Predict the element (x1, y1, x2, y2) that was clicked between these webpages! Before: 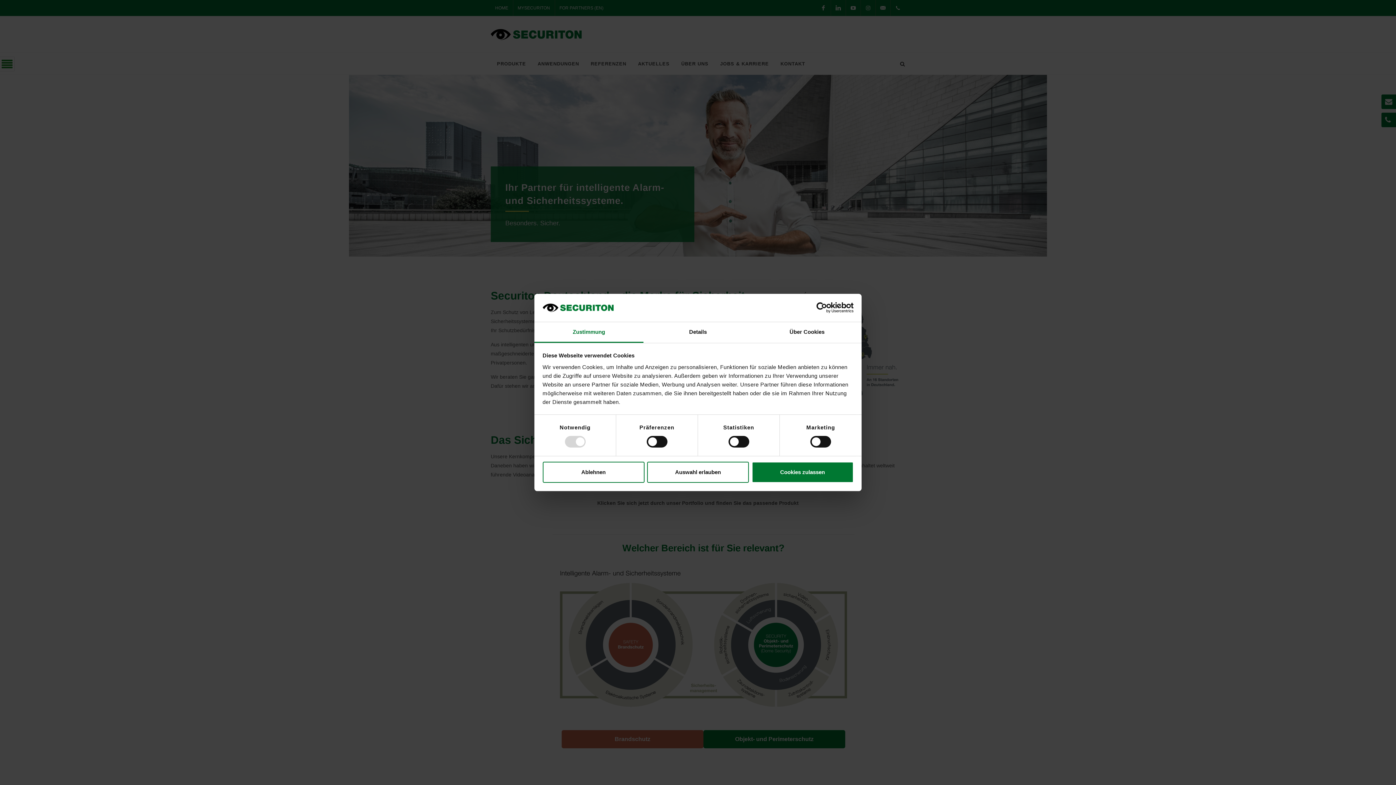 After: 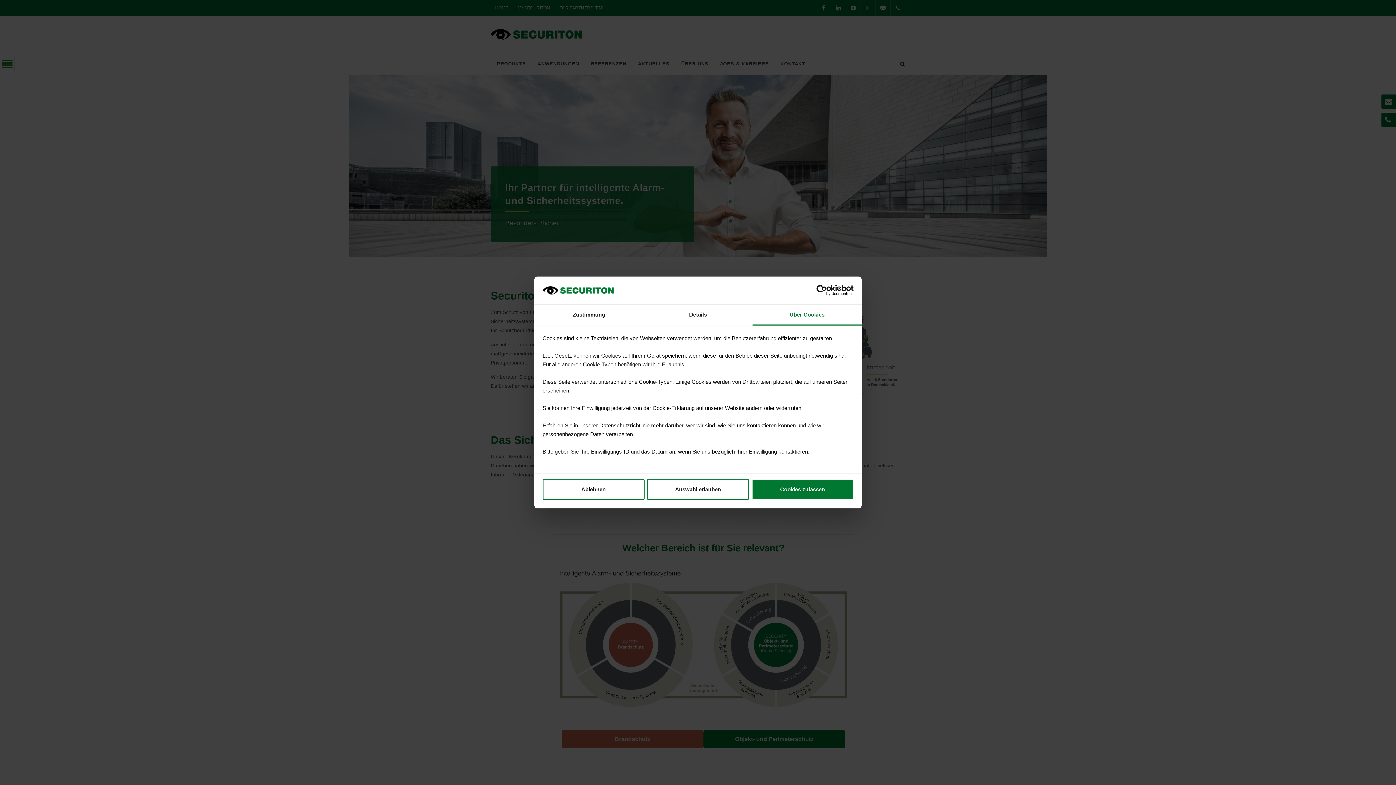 Action: bbox: (752, 322, 861, 343) label: Über Cookies